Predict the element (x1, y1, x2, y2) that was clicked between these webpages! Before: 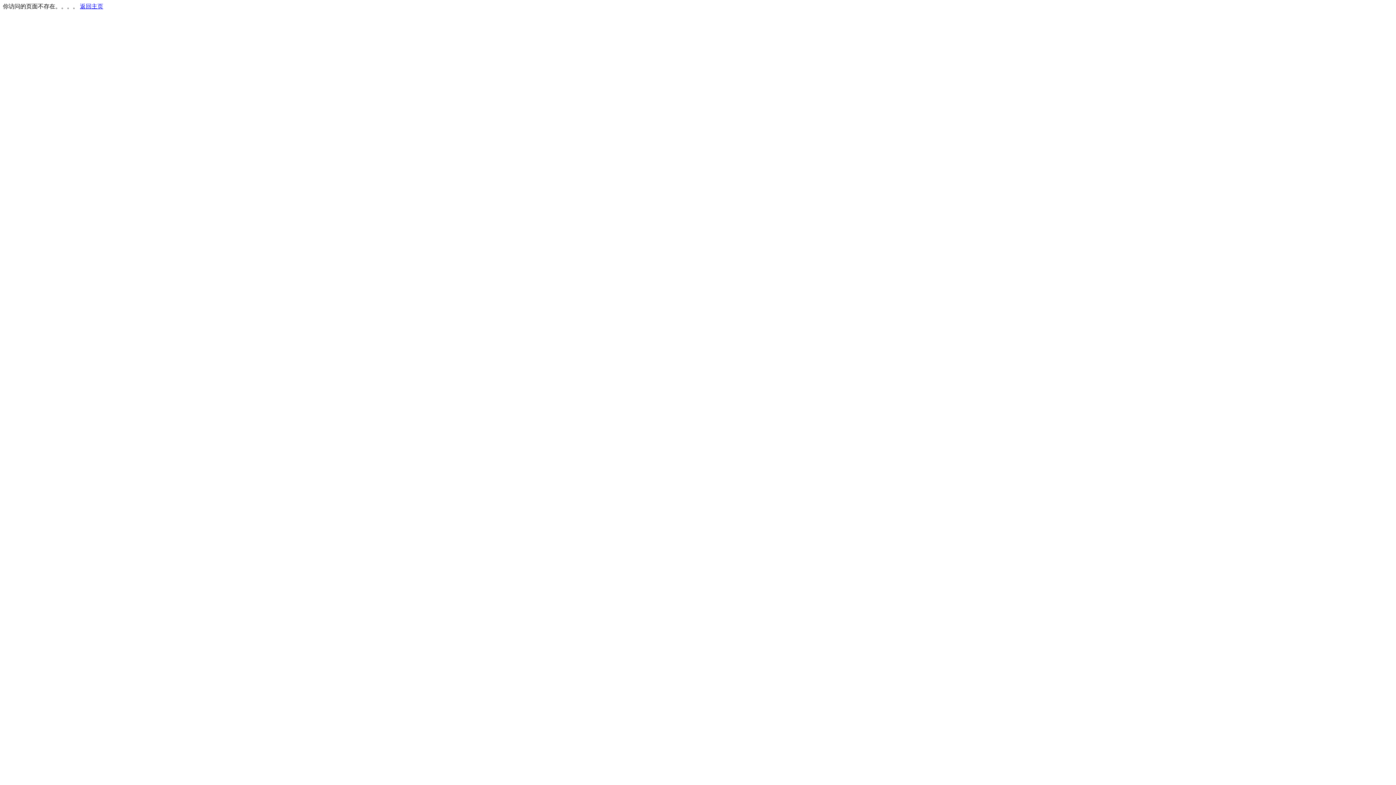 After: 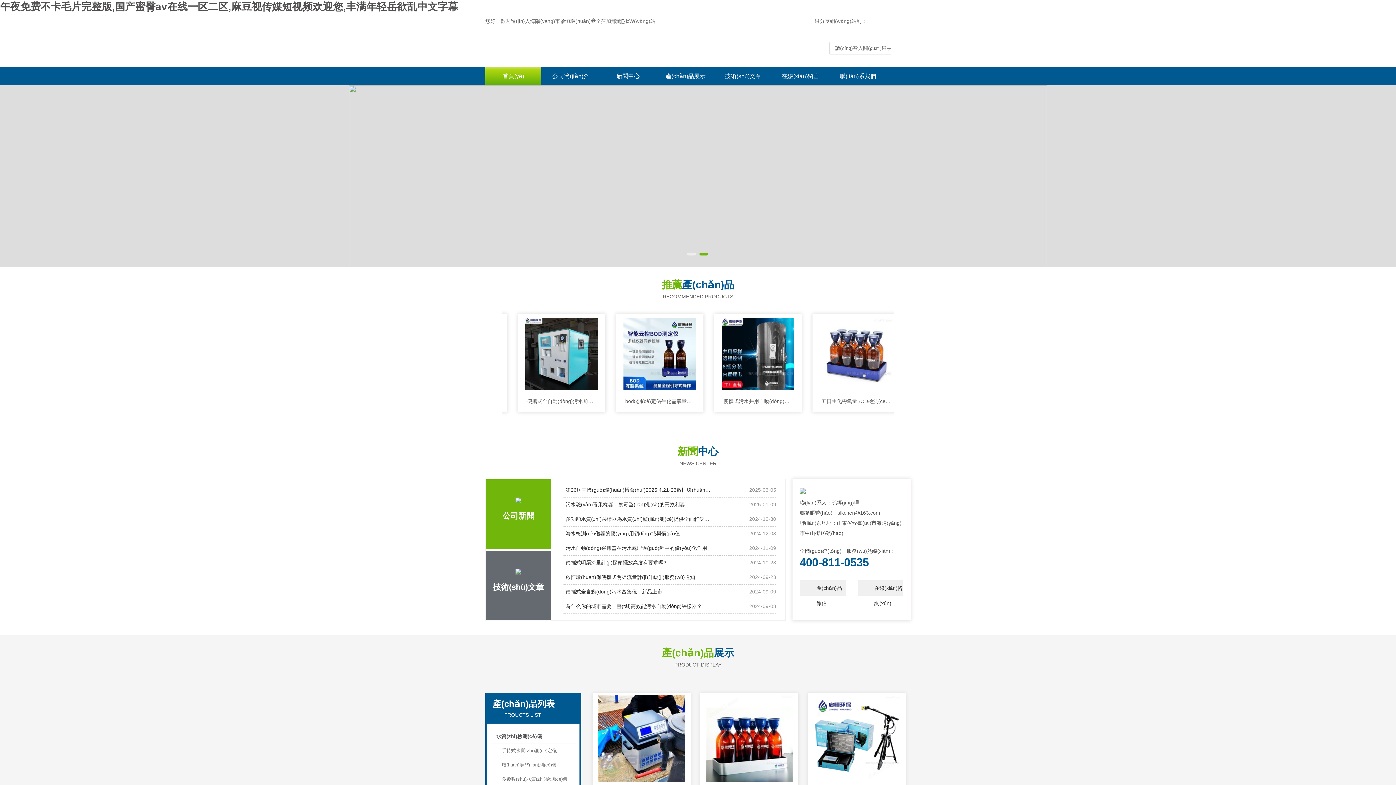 Action: bbox: (80, 3, 103, 9) label: 返回主页